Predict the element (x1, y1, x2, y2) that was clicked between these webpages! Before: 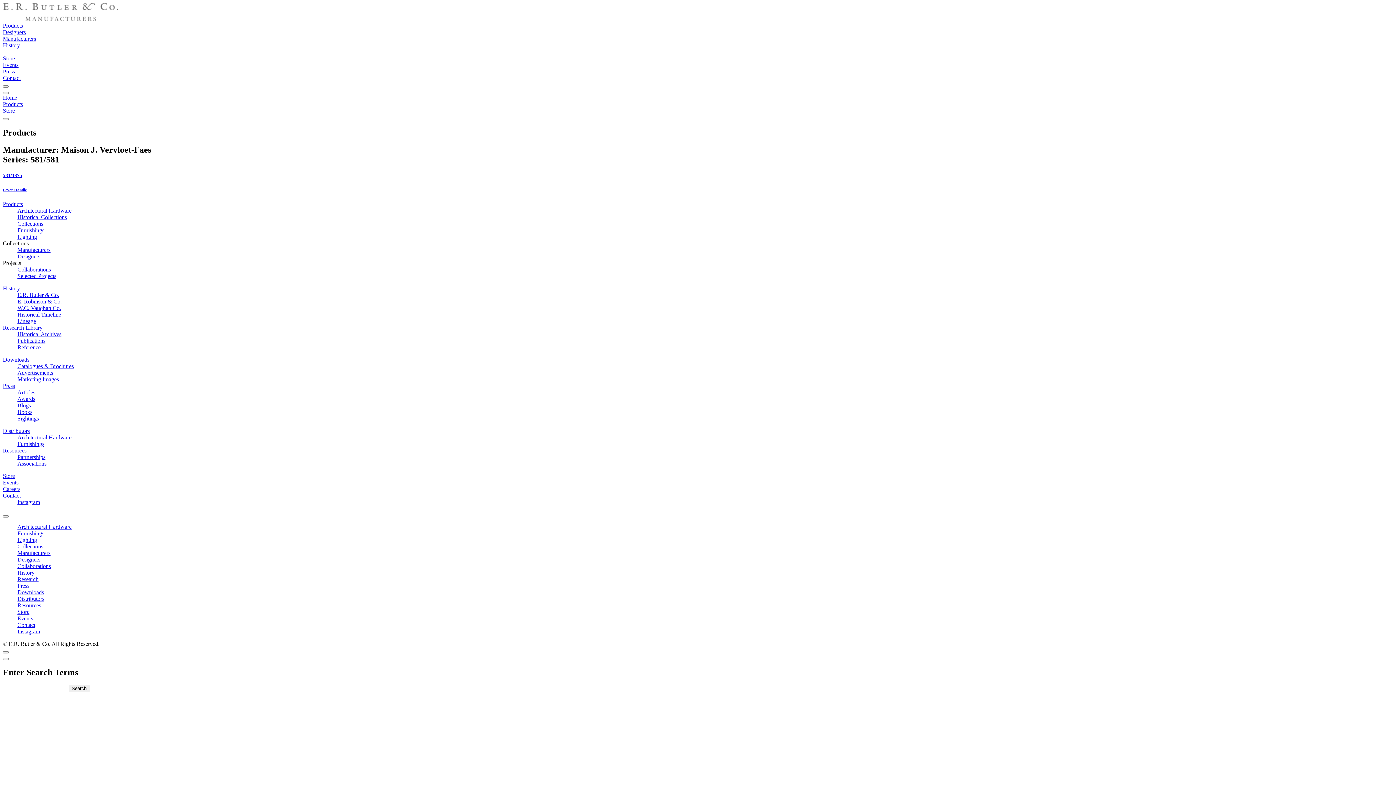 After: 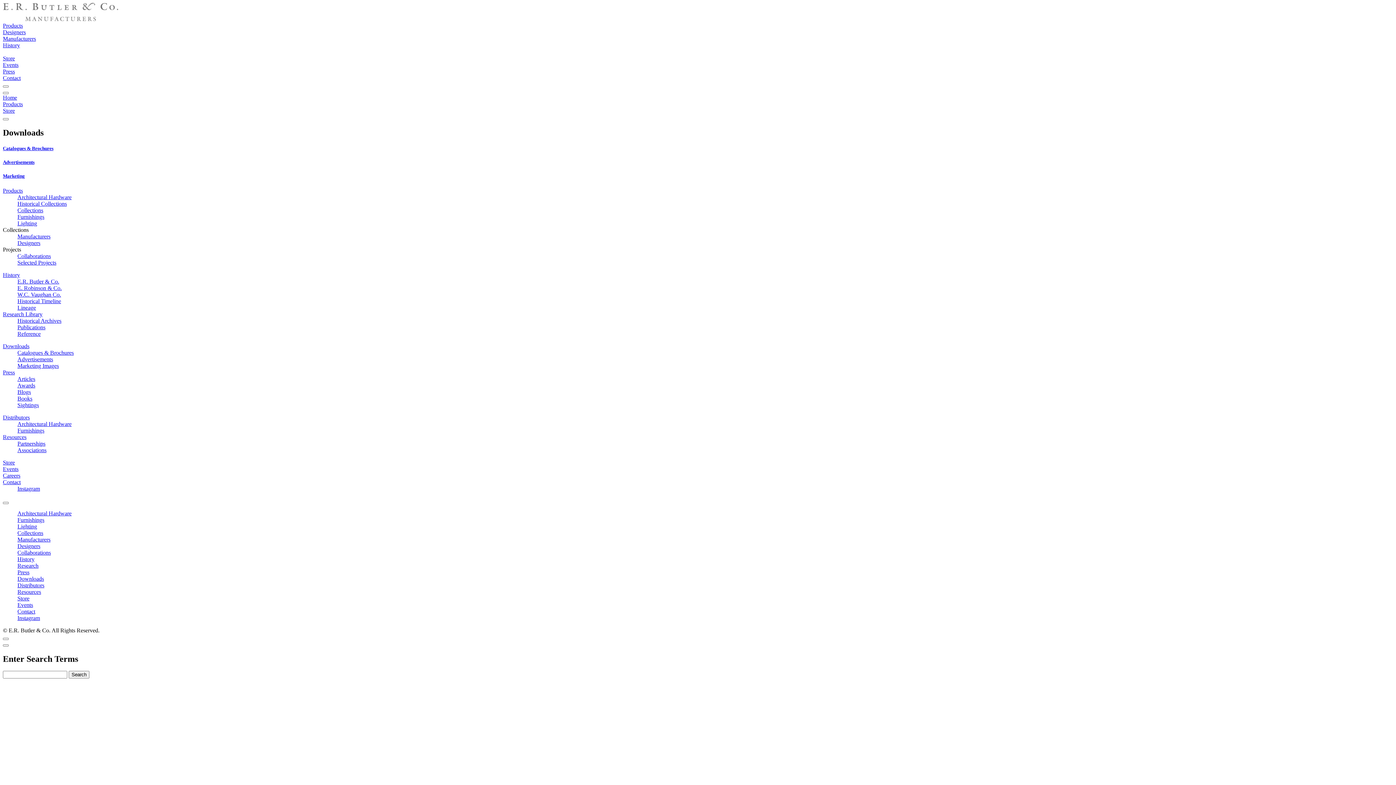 Action: label: Downloads bbox: (17, 589, 44, 595)